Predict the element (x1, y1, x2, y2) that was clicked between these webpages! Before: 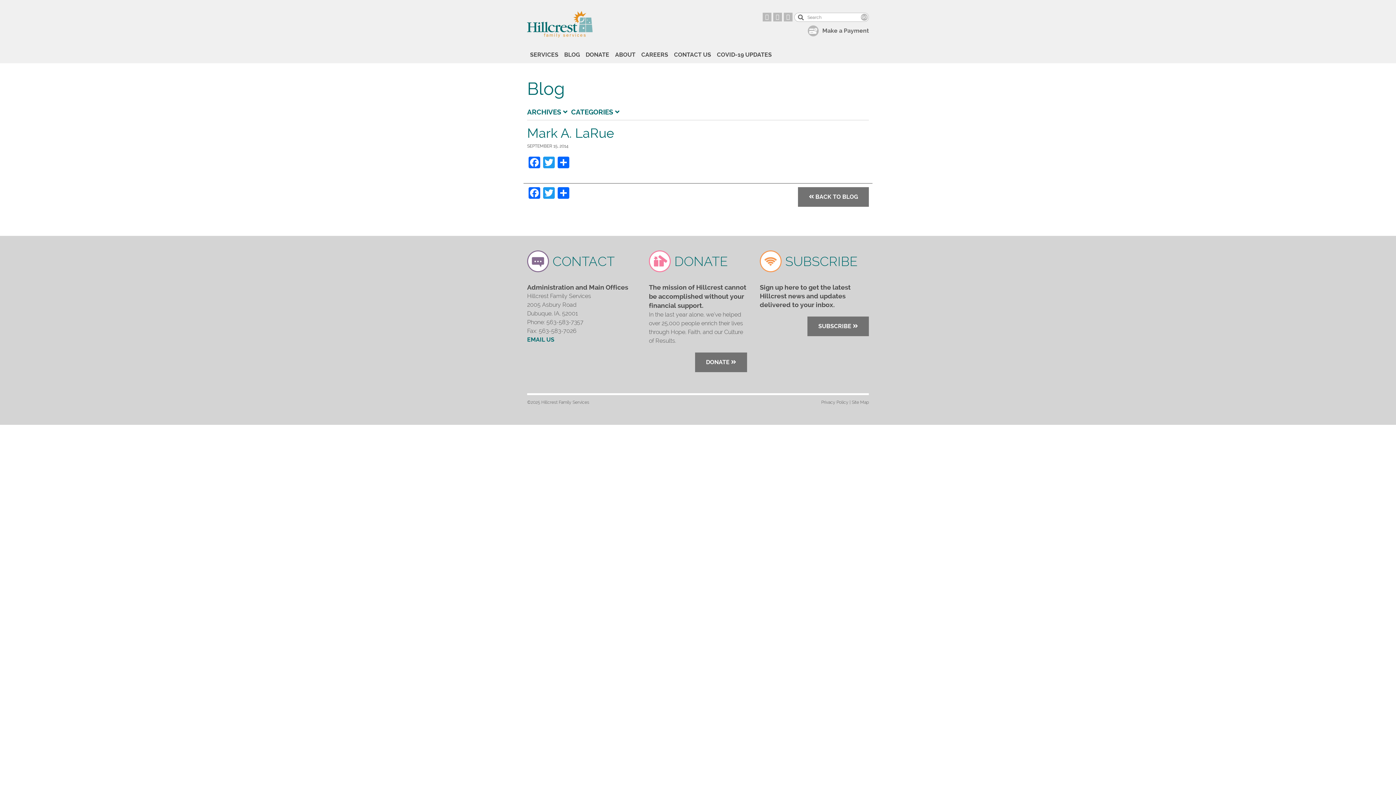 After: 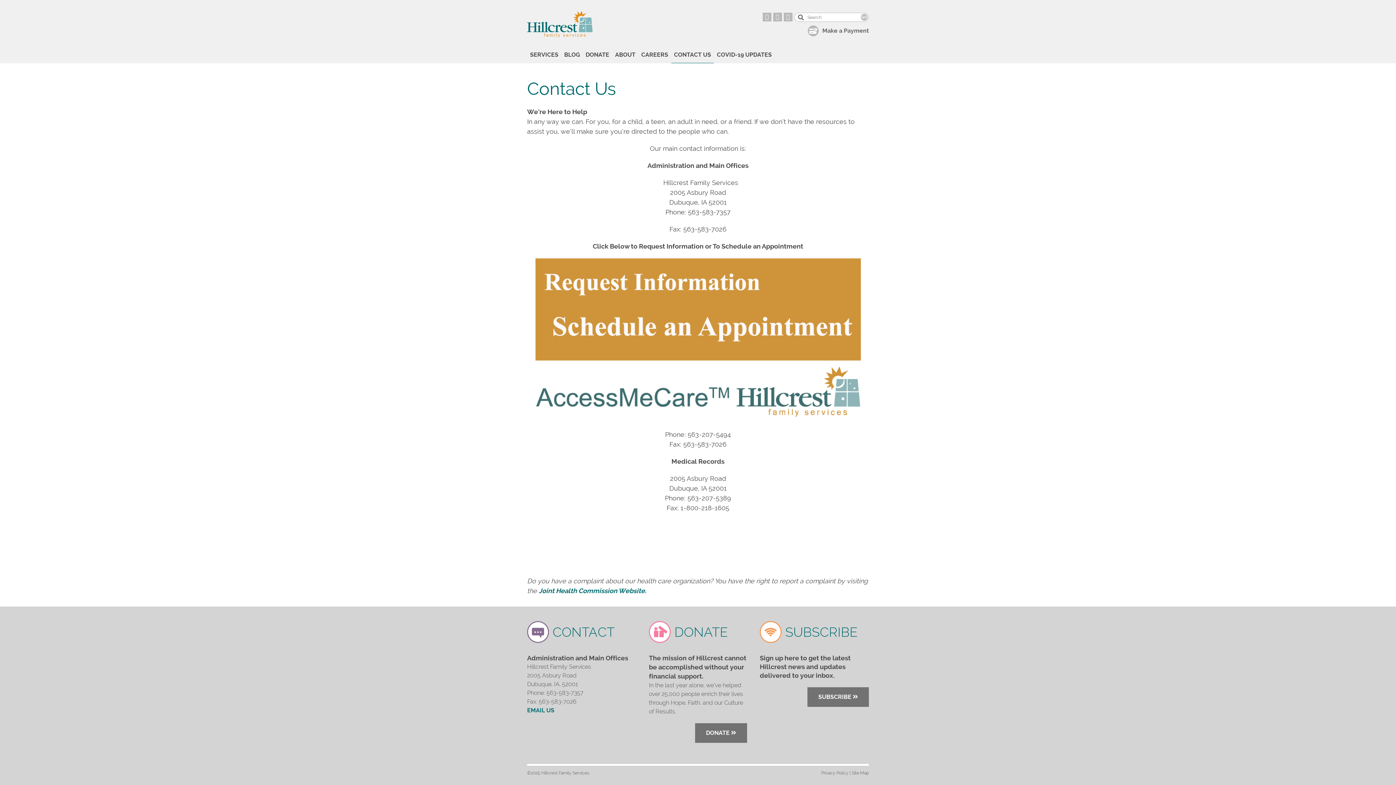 Action: bbox: (671, 46, 714, 63) label: CONTACT US